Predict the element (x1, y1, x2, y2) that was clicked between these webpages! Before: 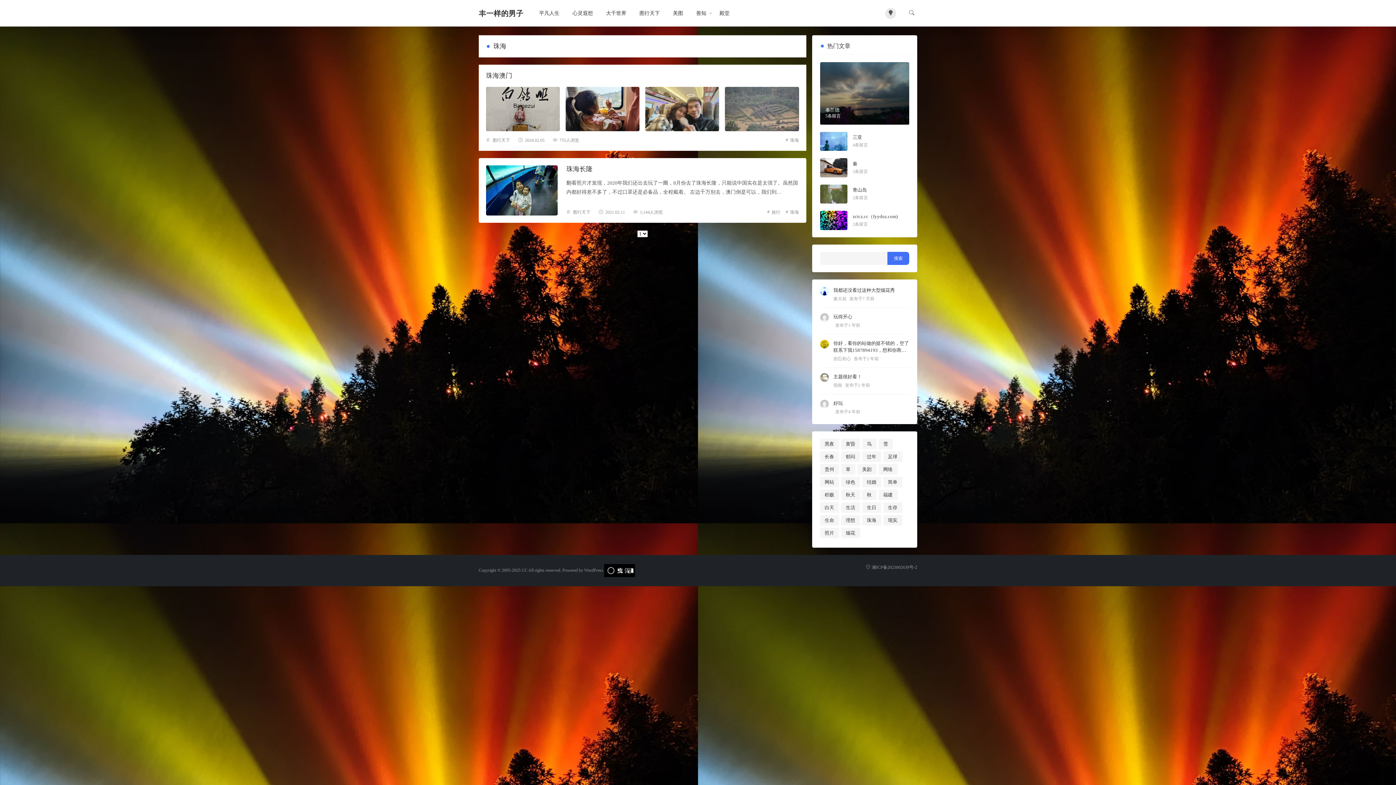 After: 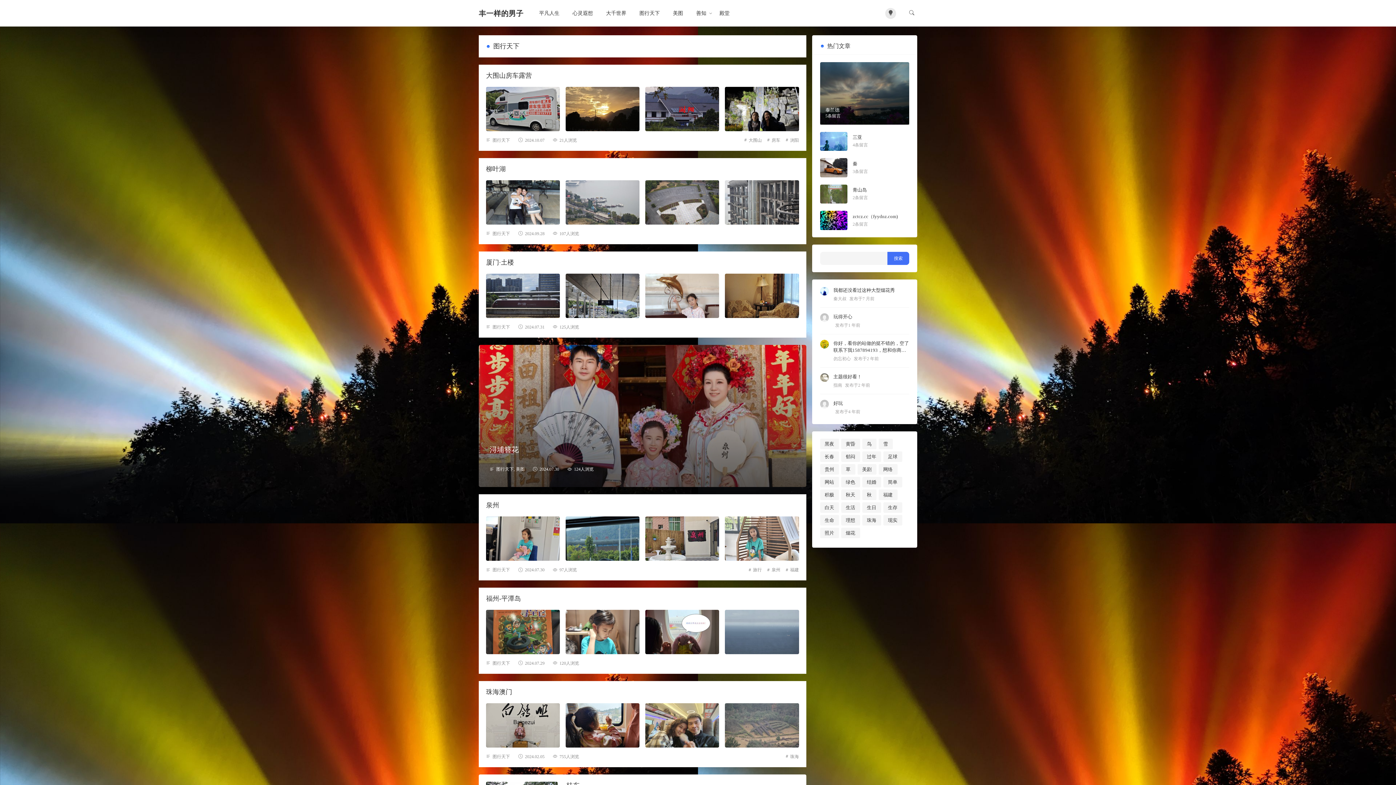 Action: bbox: (633, 5, 666, 20) label: 图行天下